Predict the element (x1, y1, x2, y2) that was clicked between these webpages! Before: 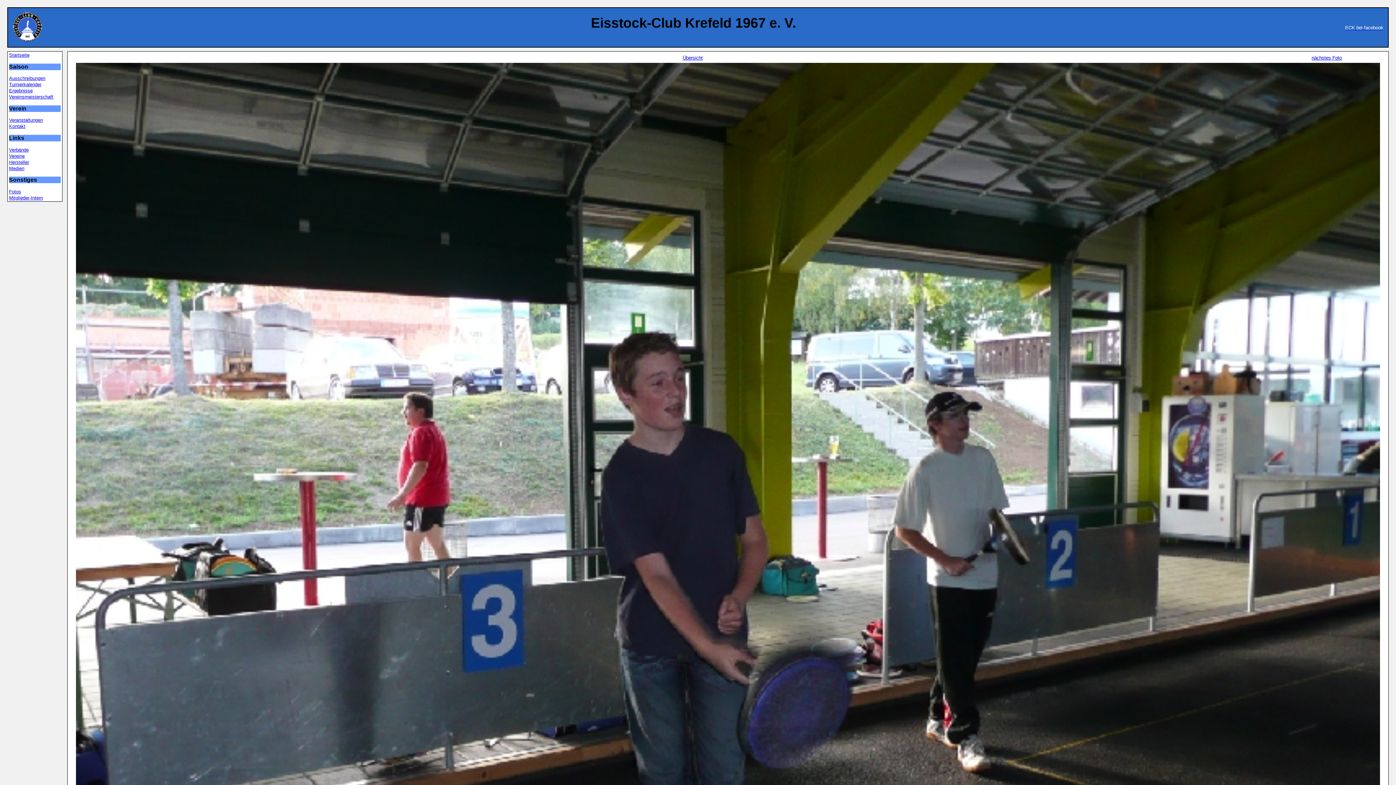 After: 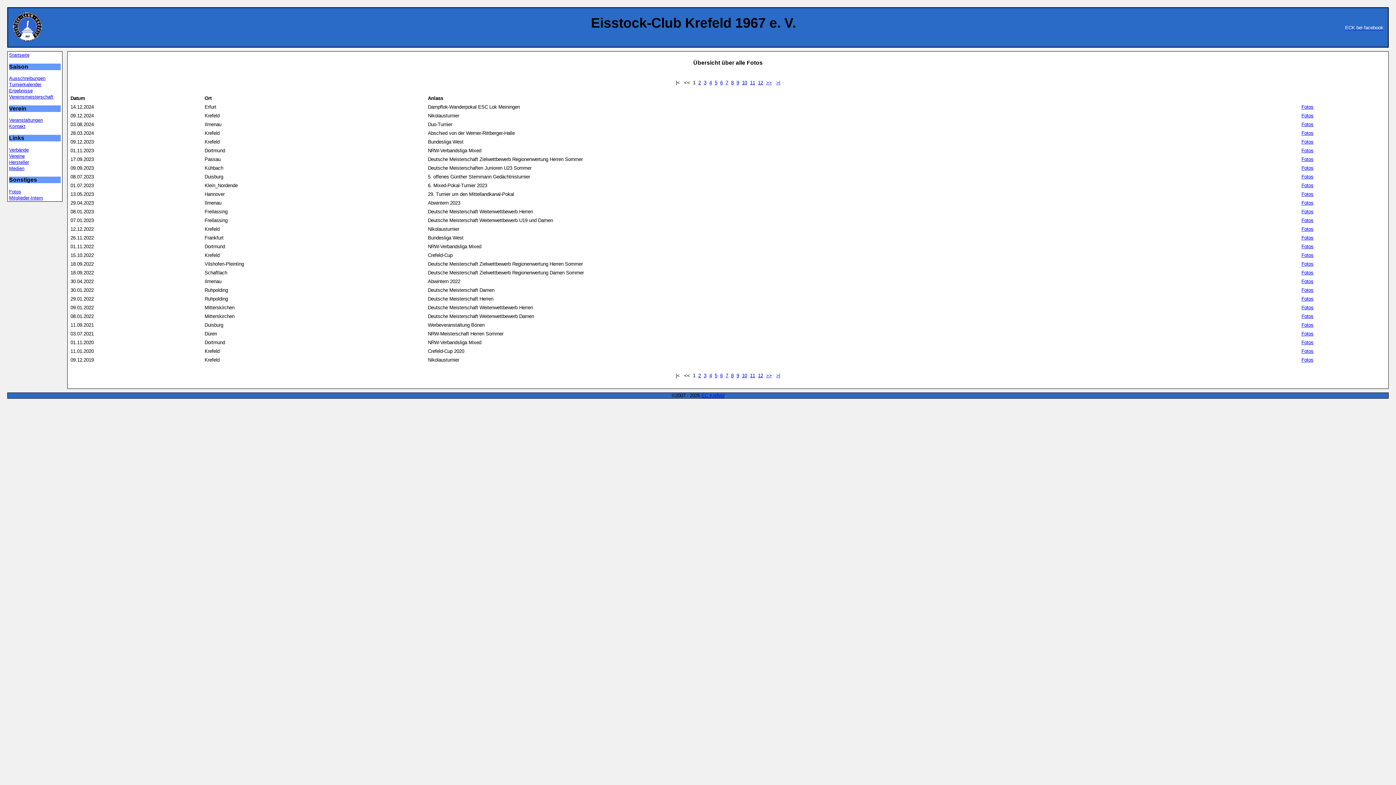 Action: label: Fotos bbox: (9, 189, 60, 194)